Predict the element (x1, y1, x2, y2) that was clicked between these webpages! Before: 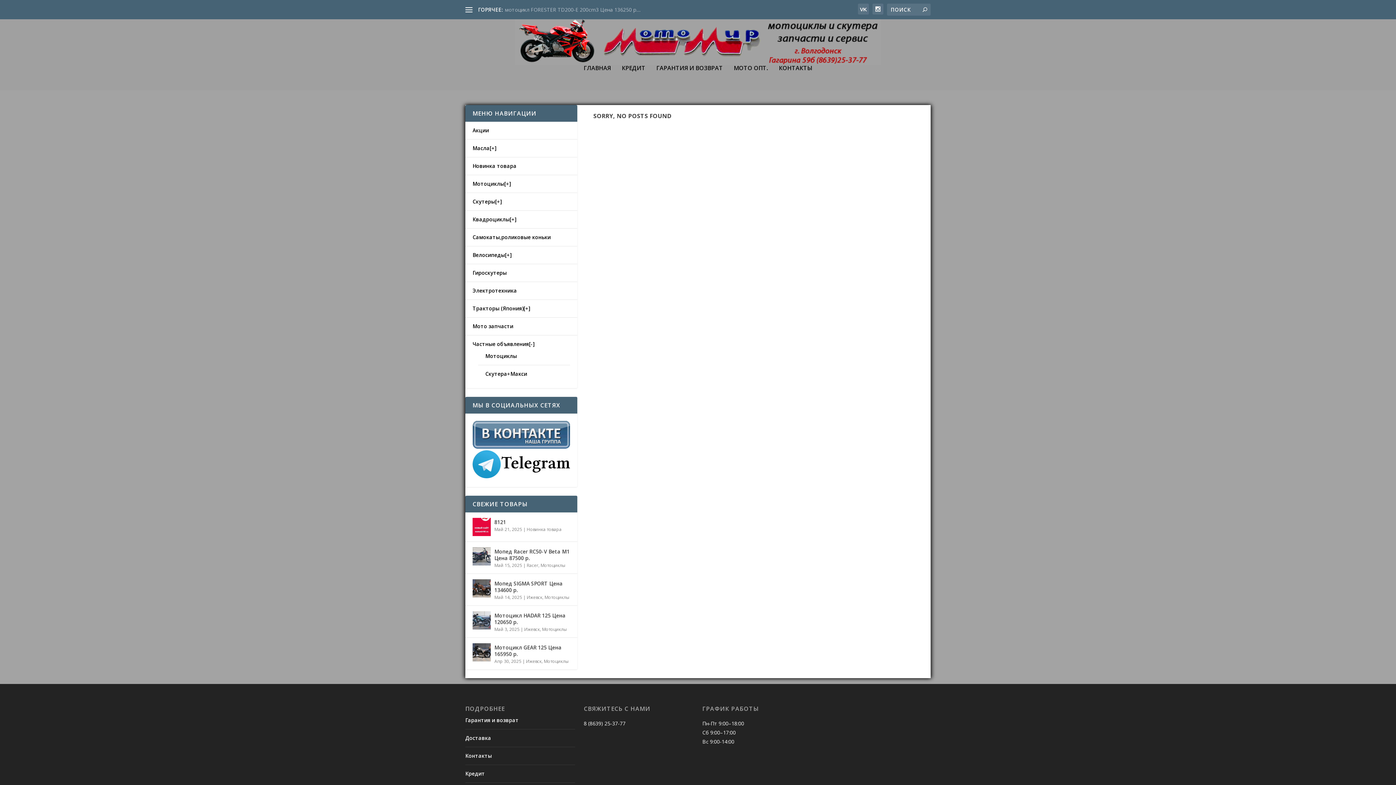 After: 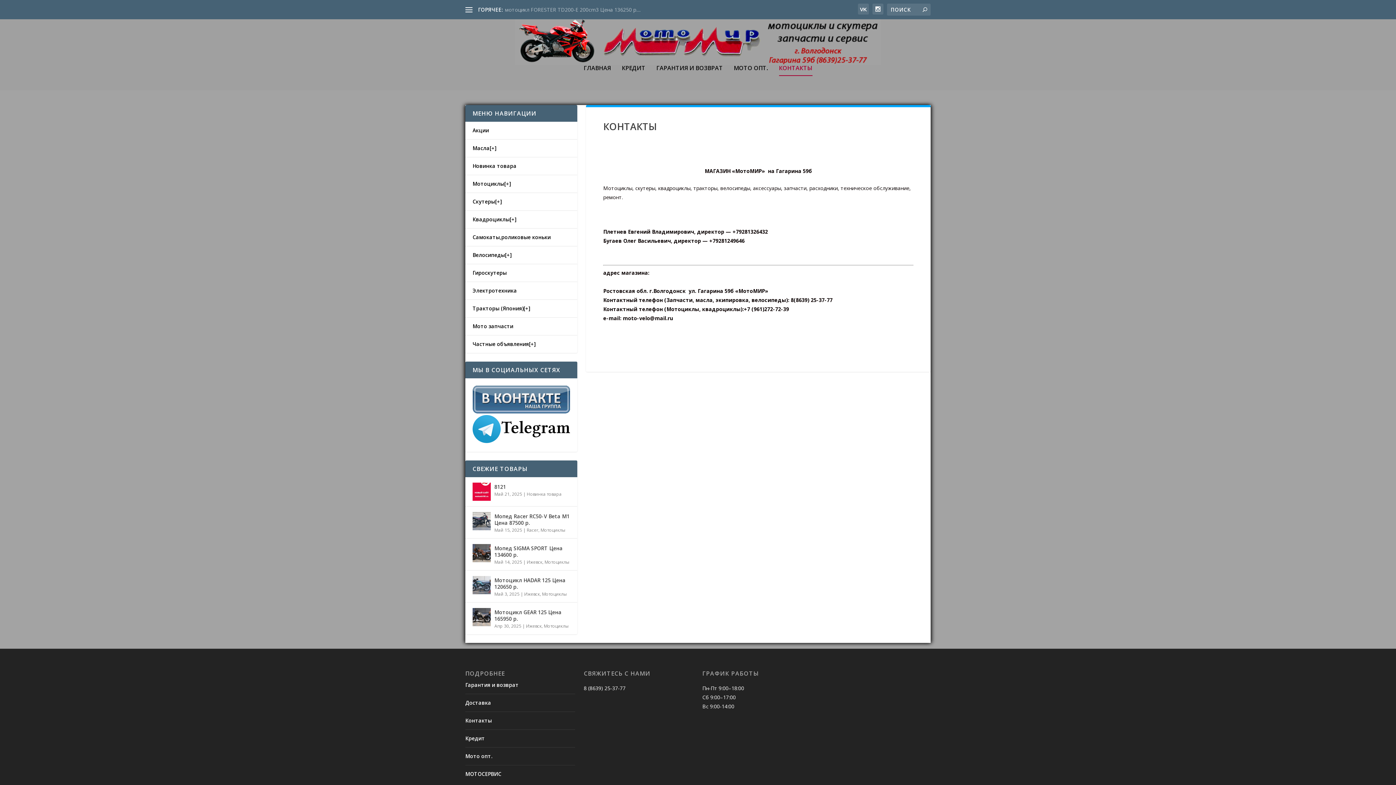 Action: bbox: (465, 752, 492, 759) label: Контакты